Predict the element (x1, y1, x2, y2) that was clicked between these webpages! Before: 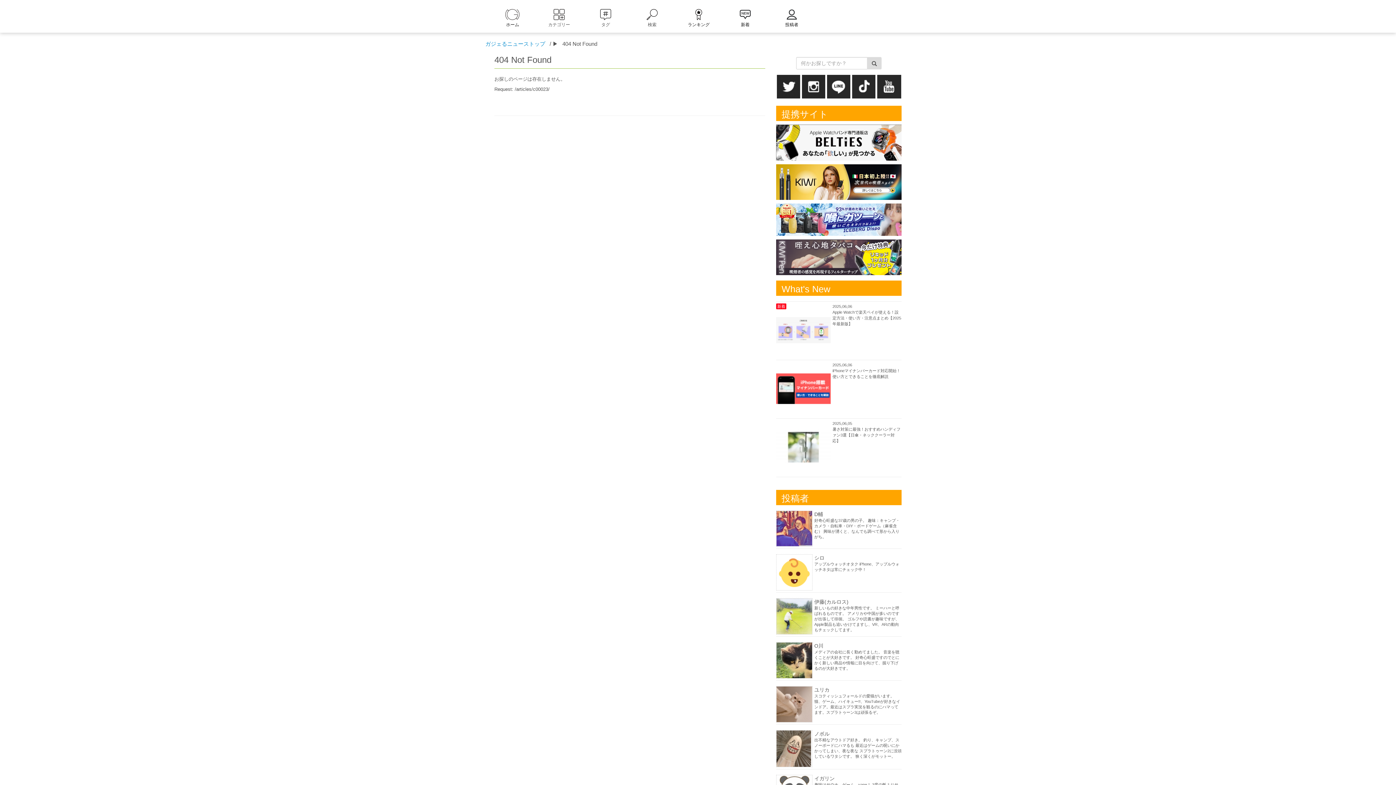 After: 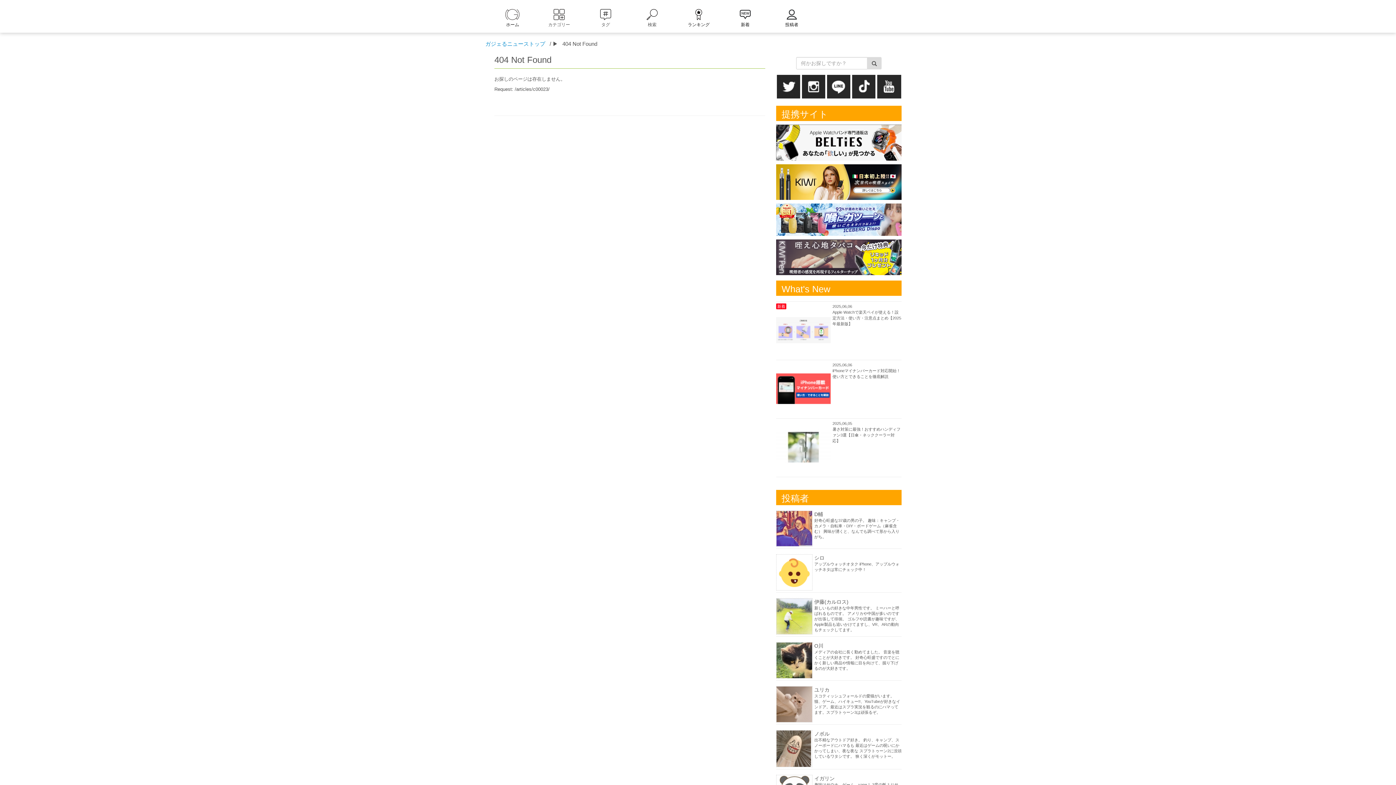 Action: bbox: (776, 254, 901, 259)